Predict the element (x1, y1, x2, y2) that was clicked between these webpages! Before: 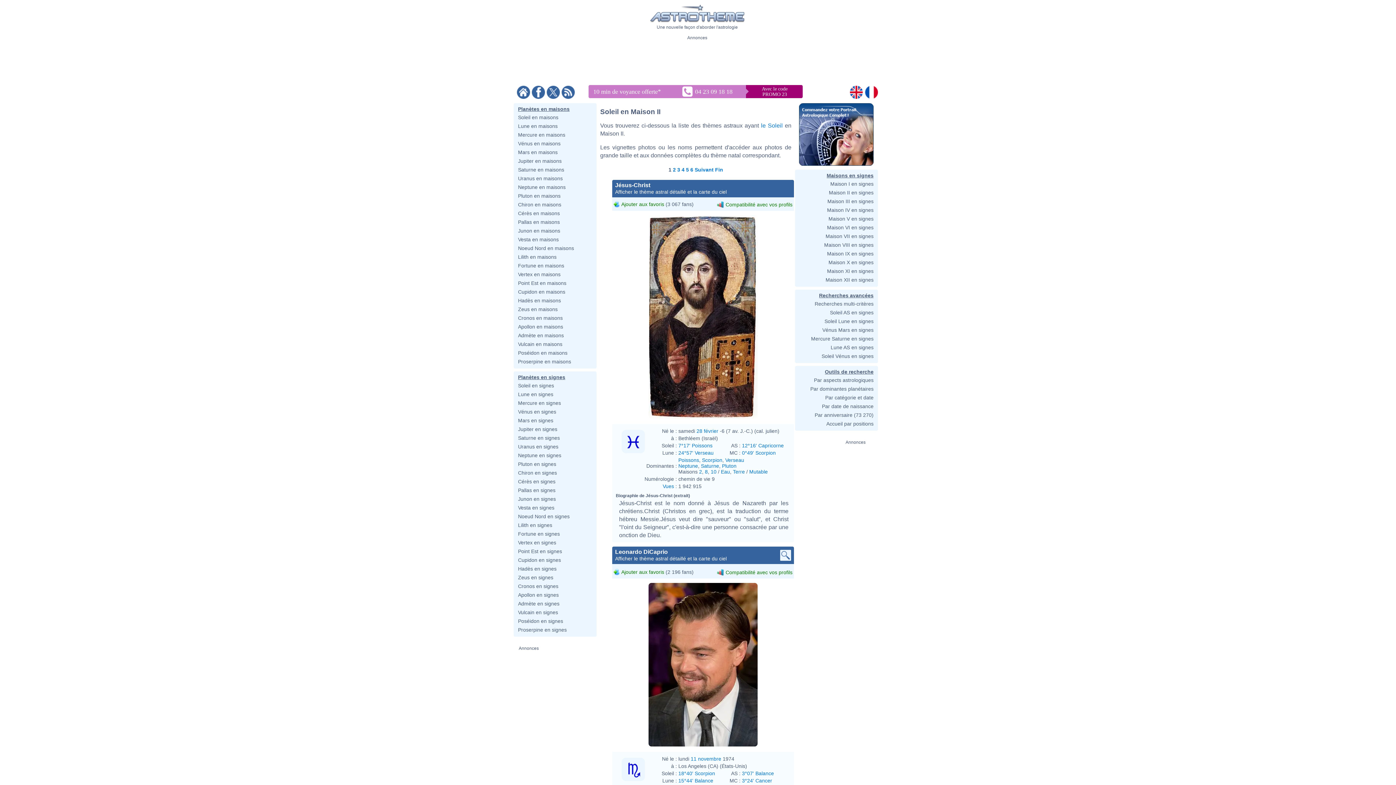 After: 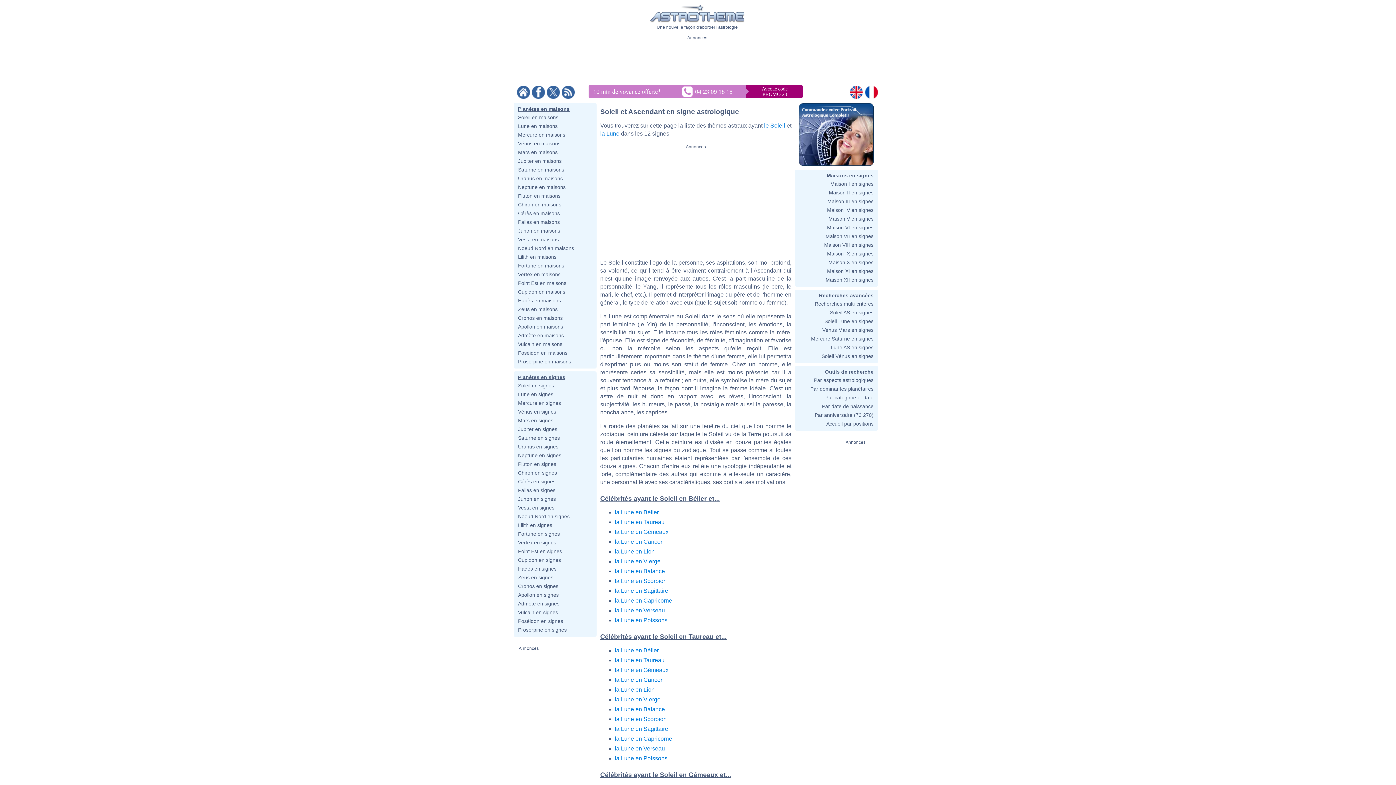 Action: label: Soleil Lune en signes bbox: (824, 318, 873, 324)